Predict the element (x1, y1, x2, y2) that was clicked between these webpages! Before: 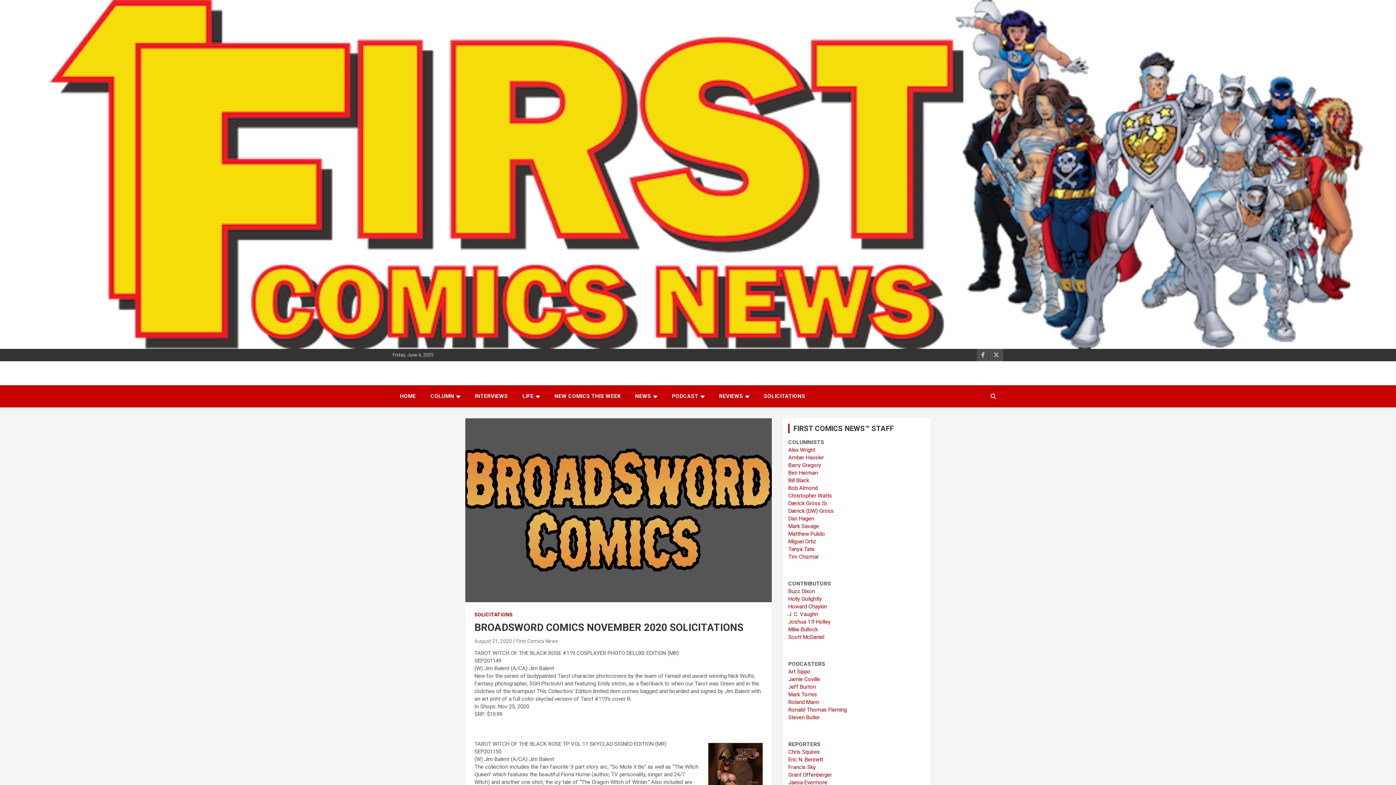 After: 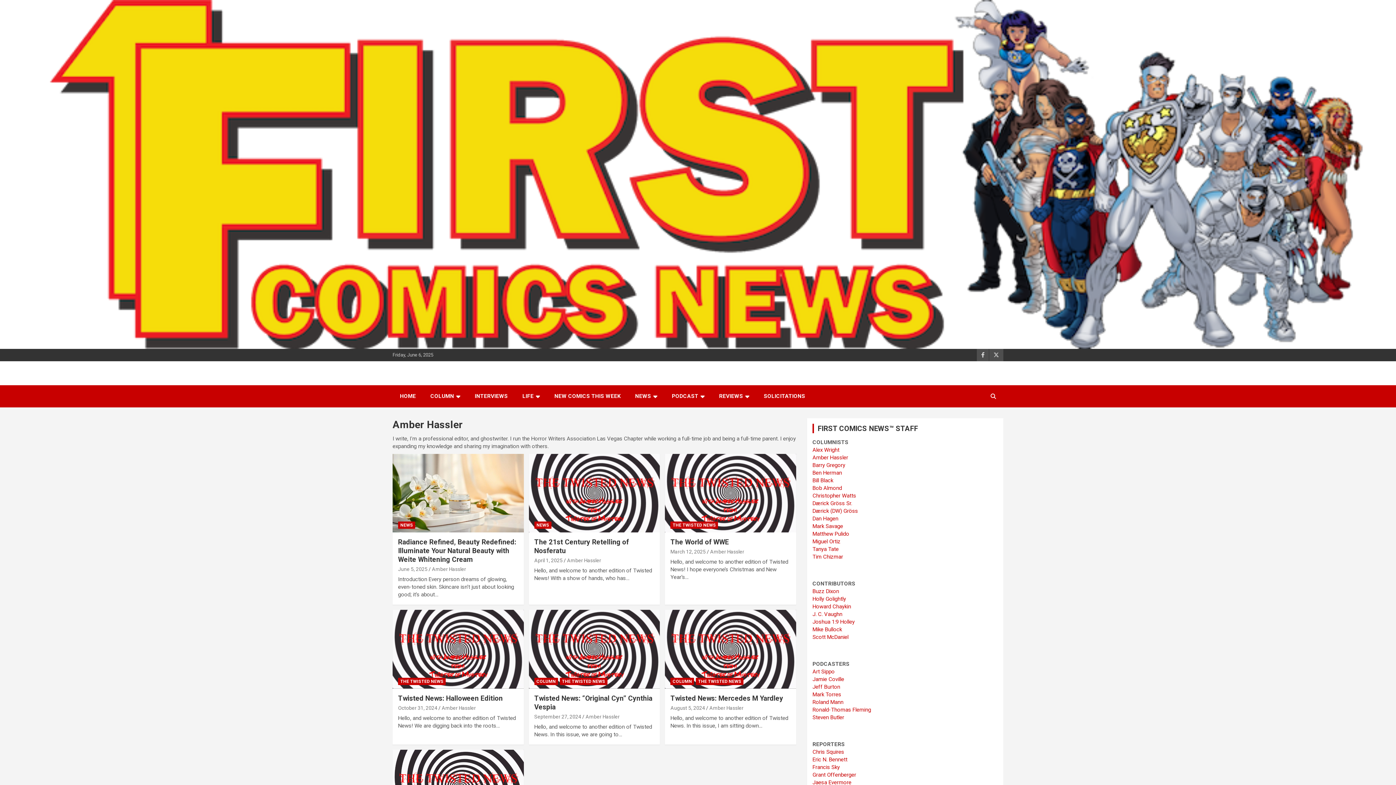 Action: bbox: (788, 454, 824, 461) label: Amber Hassler